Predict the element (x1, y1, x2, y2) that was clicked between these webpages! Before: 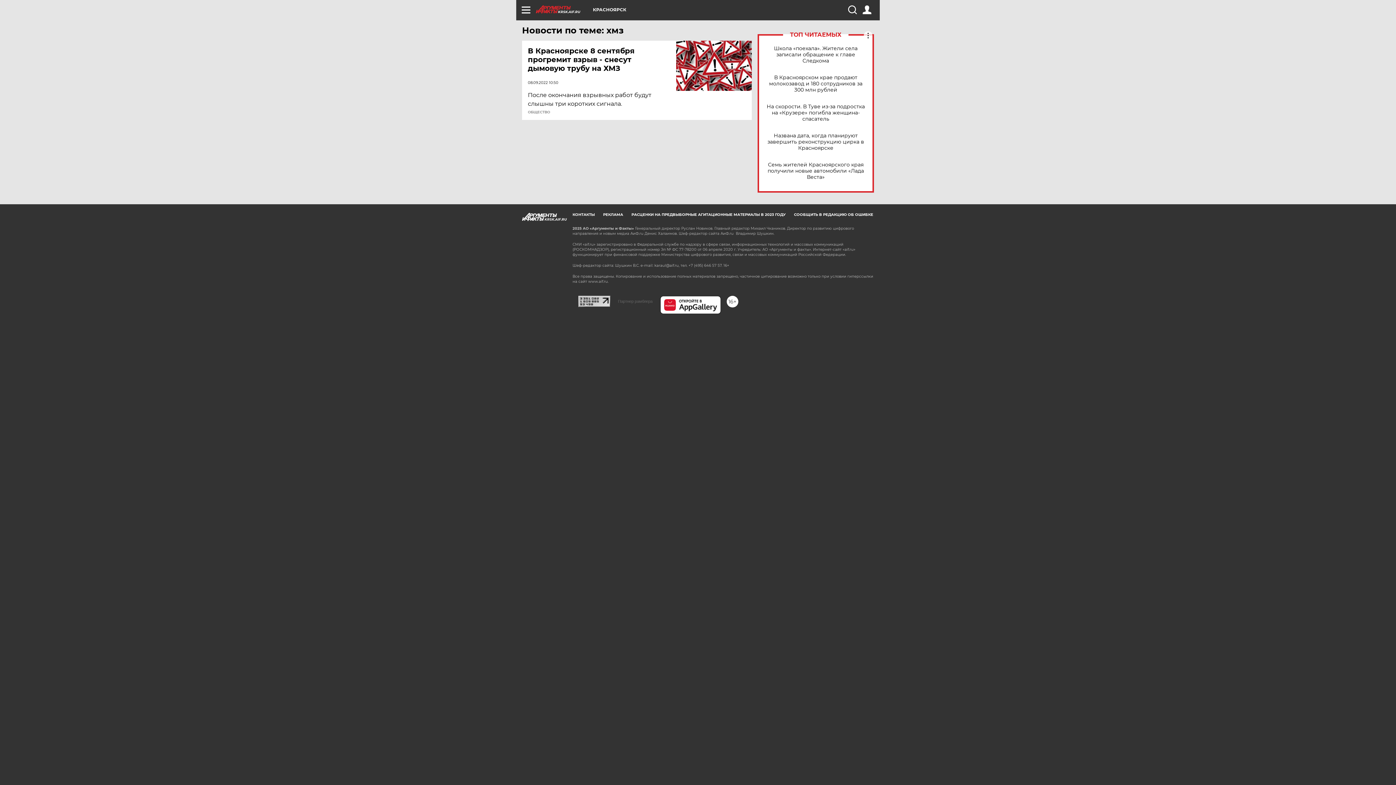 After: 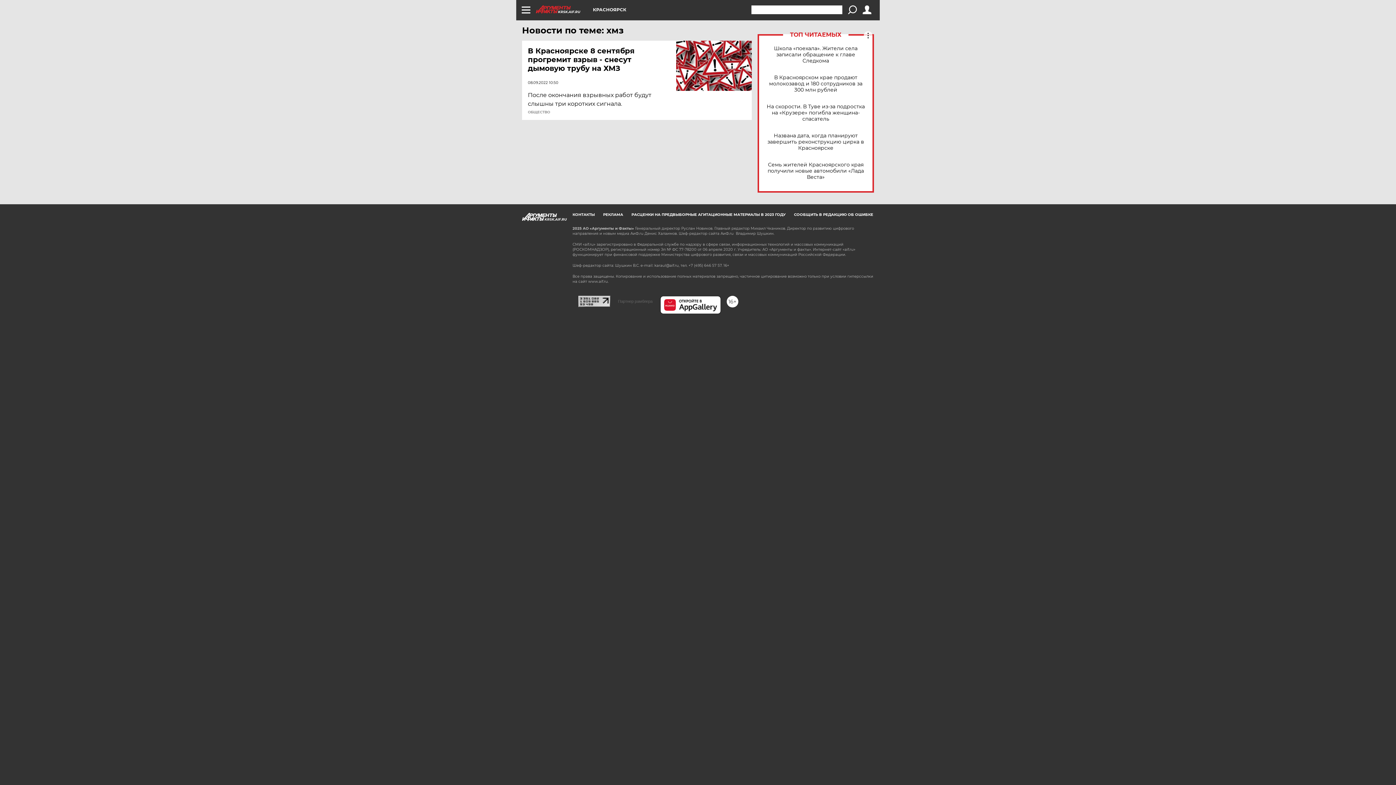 Action: bbox: (848, 5, 856, 14)